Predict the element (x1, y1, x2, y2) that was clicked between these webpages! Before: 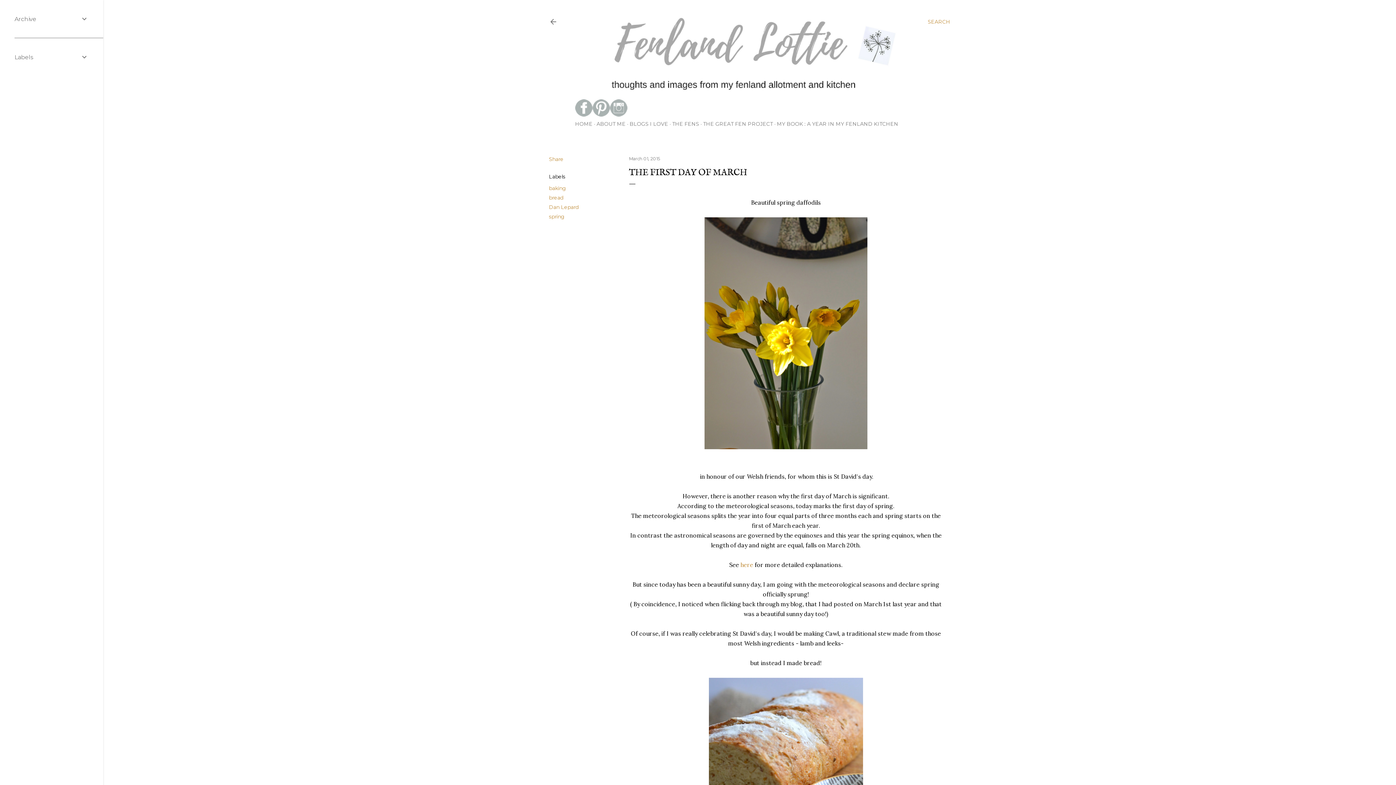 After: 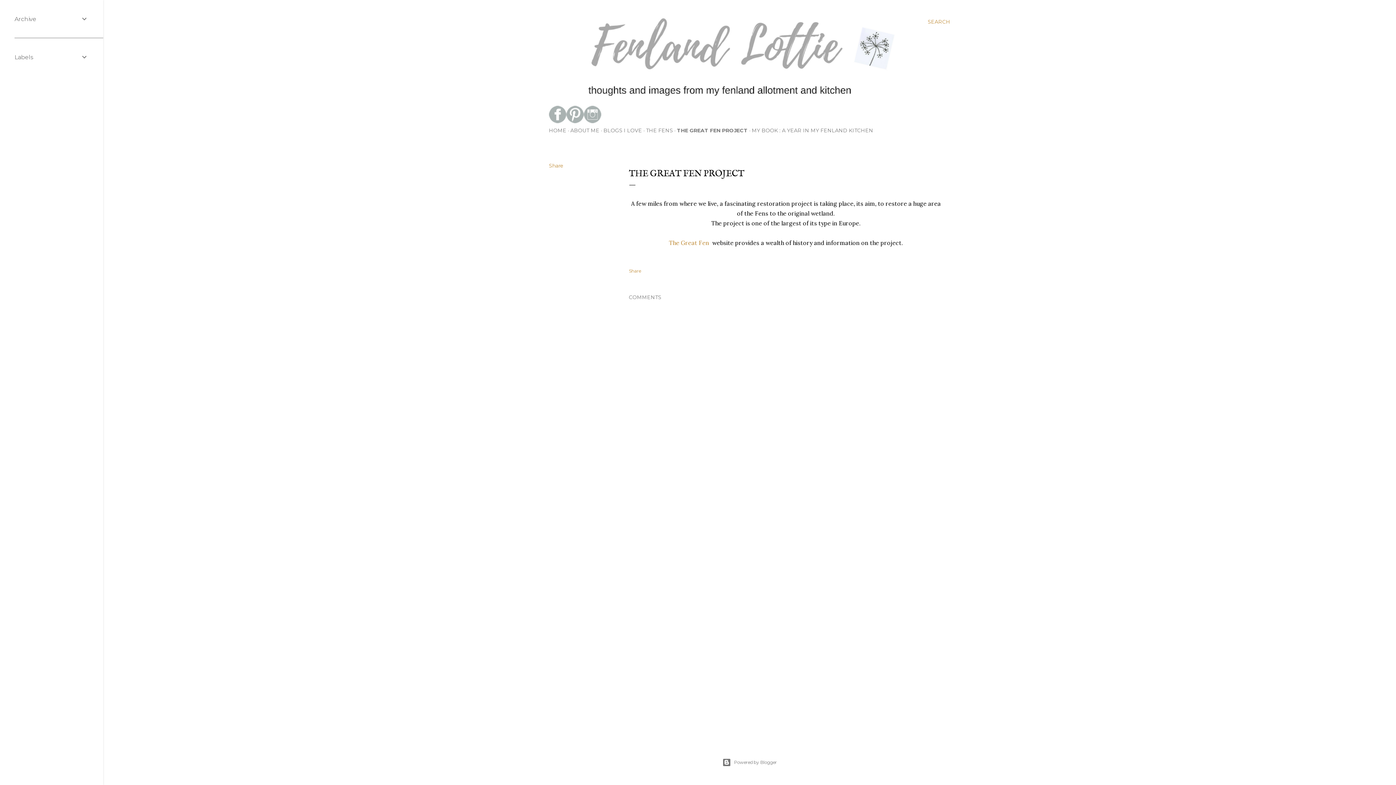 Action: label: THE GREAT FEN PROJECT bbox: (703, 120, 773, 127)